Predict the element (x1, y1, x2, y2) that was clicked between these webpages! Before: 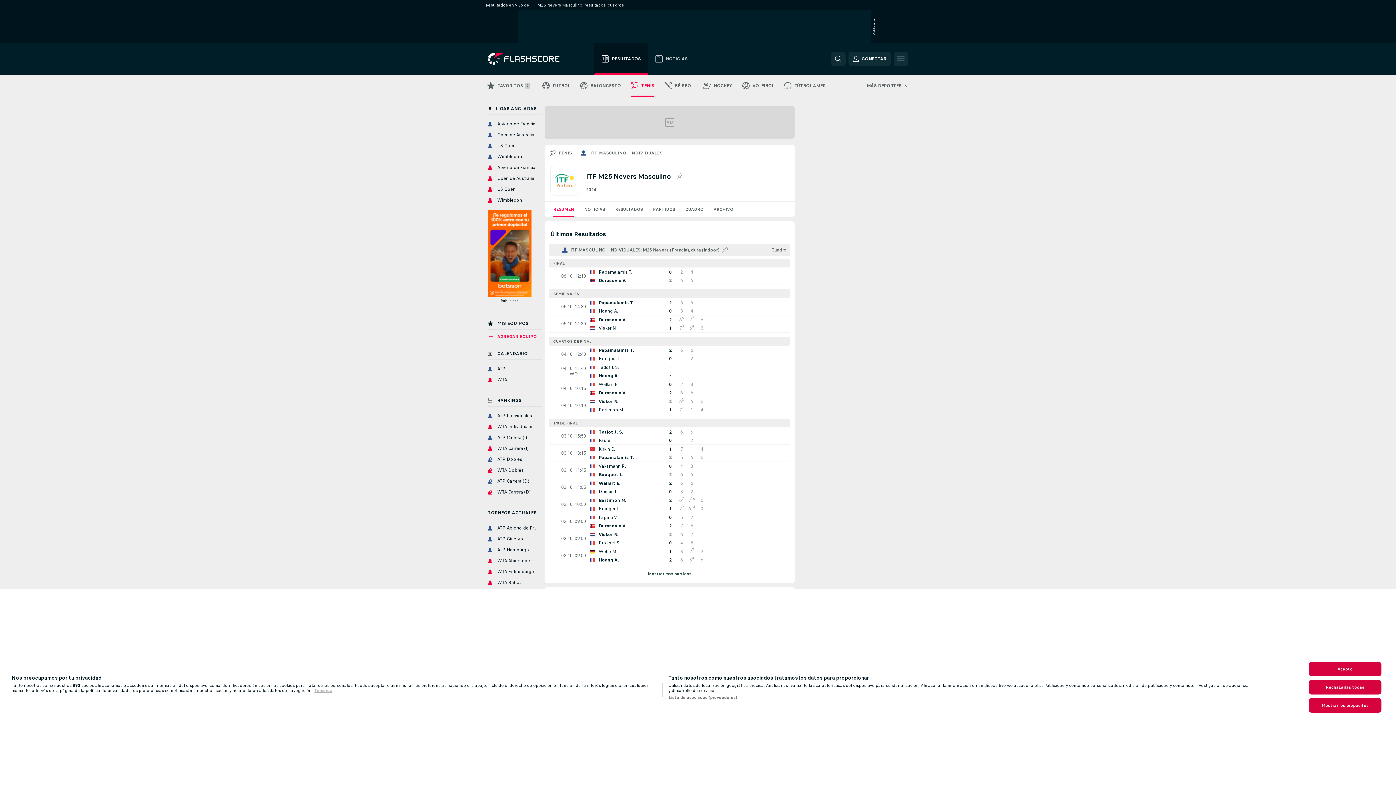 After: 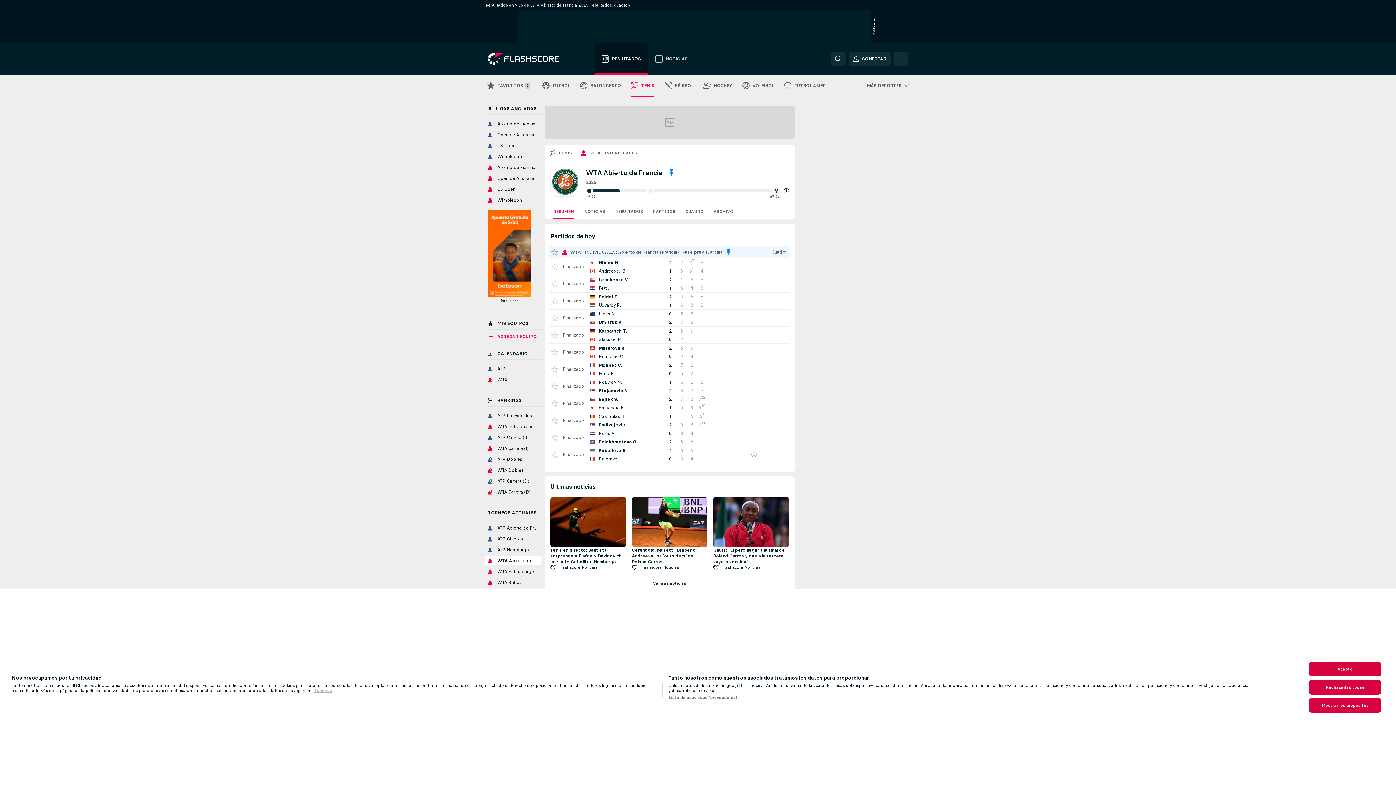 Action: label: WTA Abierto de Francia bbox: (485, 556, 541, 565)